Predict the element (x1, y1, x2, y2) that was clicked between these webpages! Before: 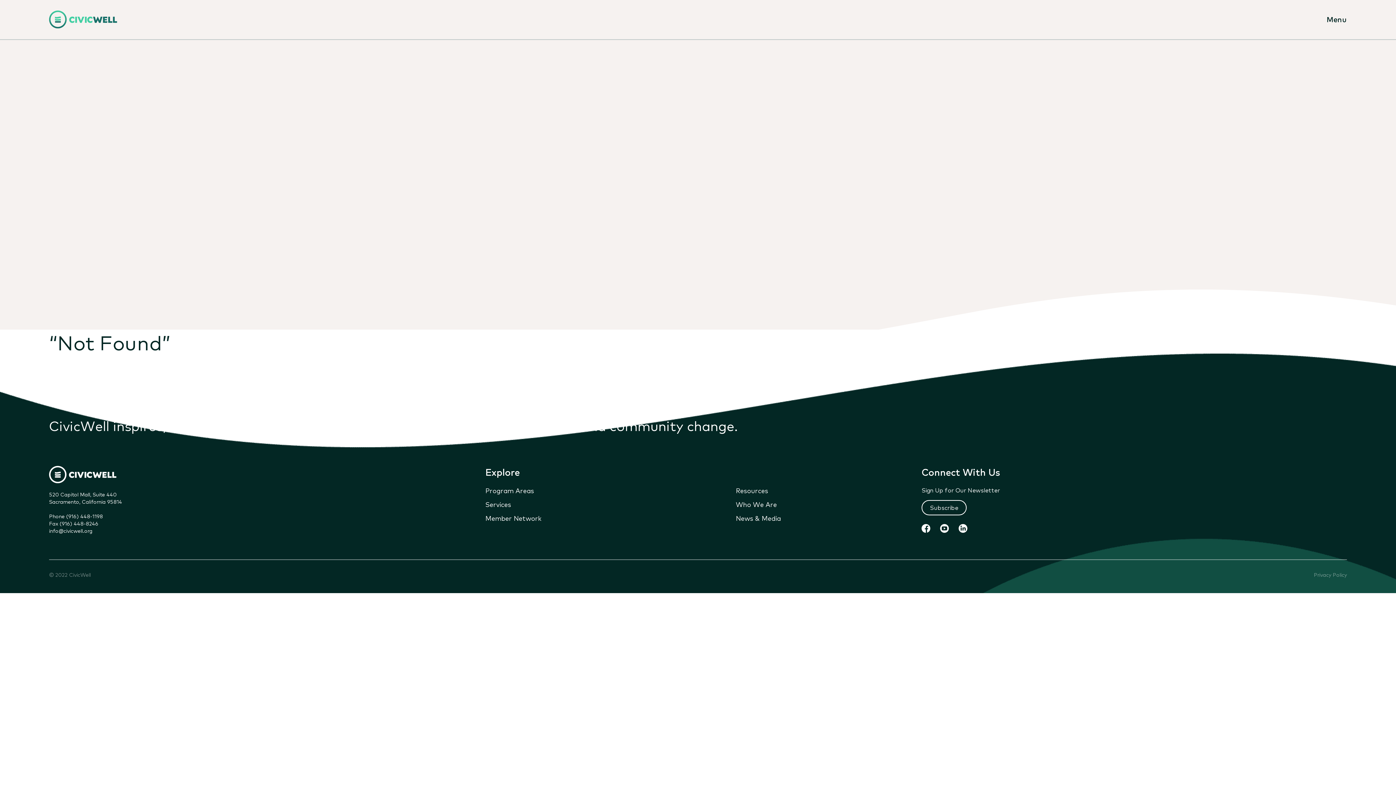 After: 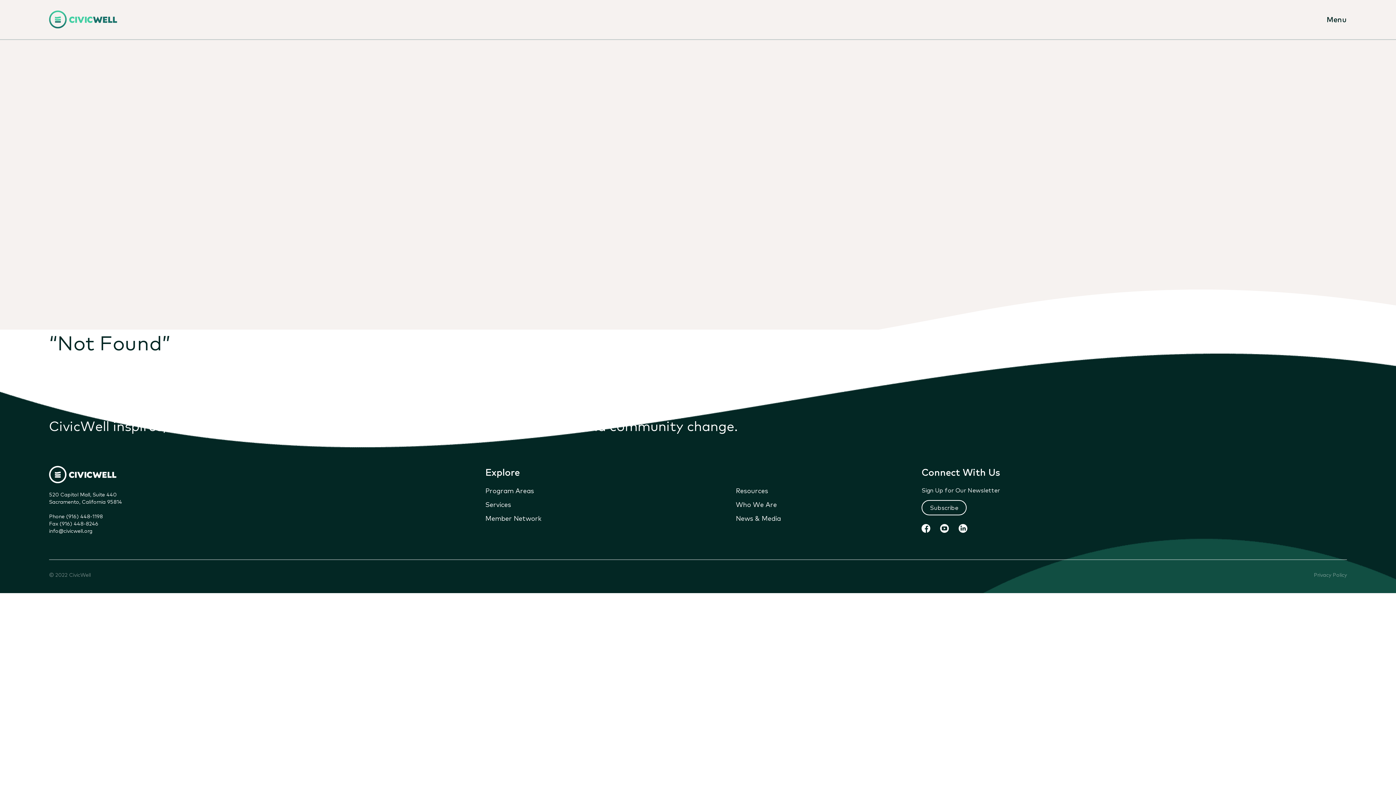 Action: bbox: (49, 527, 474, 534) label: info@civicwell.org